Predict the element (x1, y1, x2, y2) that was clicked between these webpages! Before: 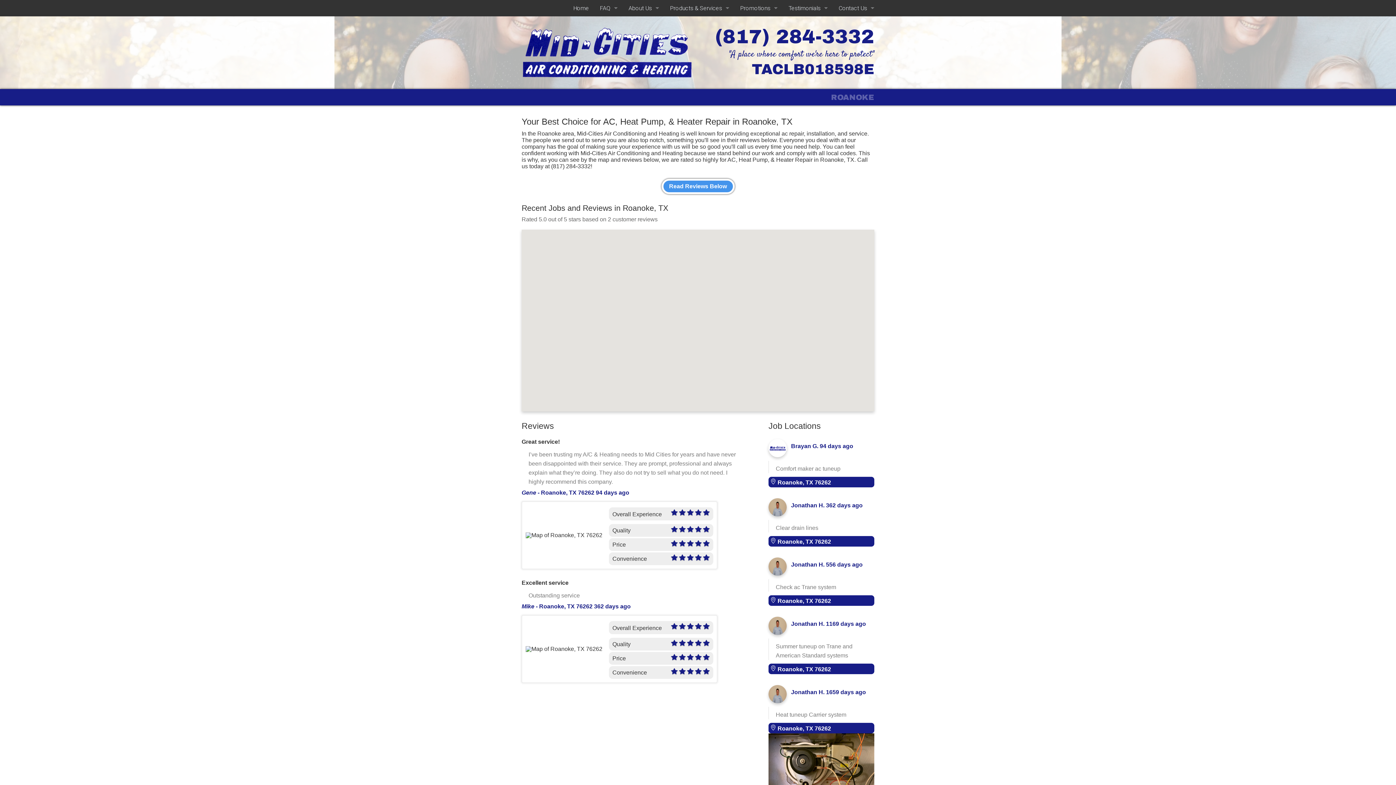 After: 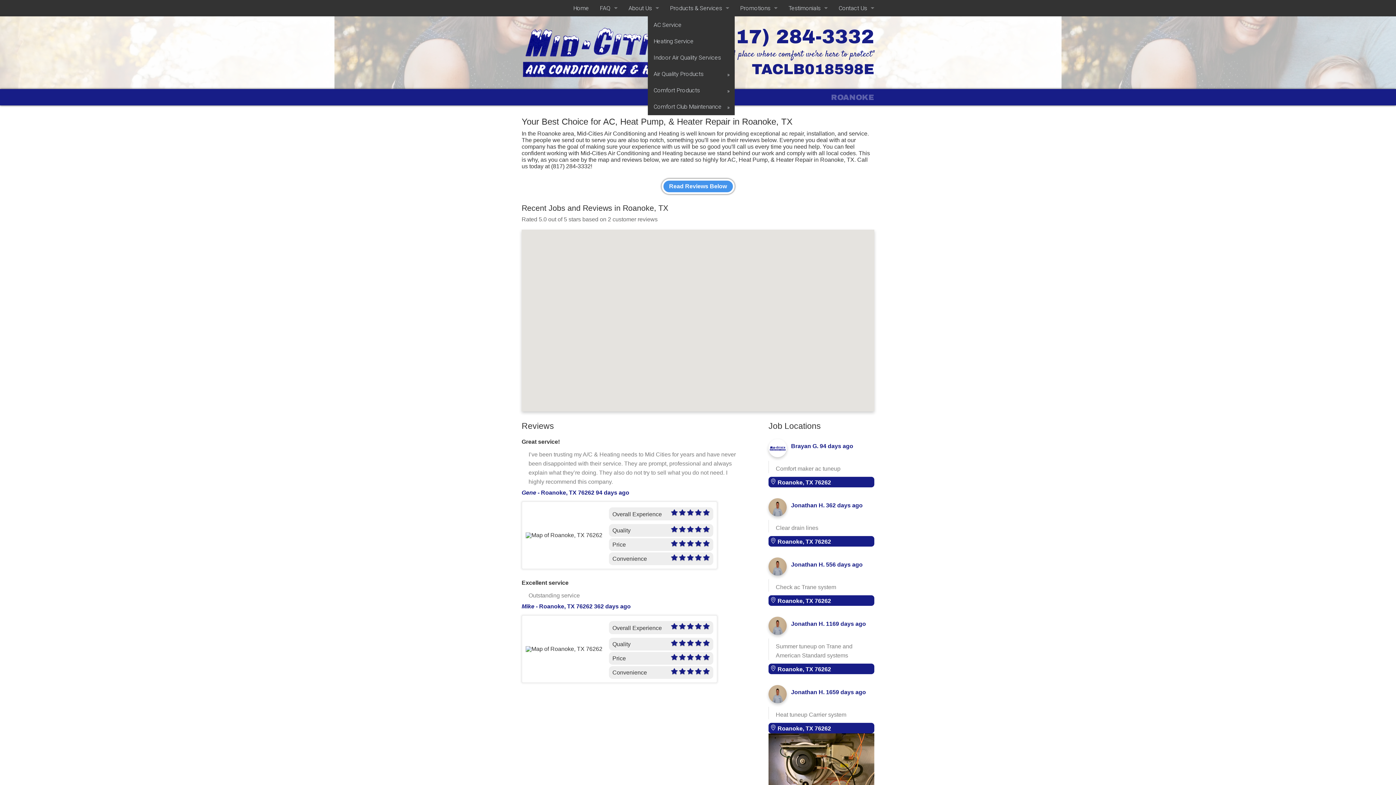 Action: bbox: (664, 0, 734, 16) label: Products & Services